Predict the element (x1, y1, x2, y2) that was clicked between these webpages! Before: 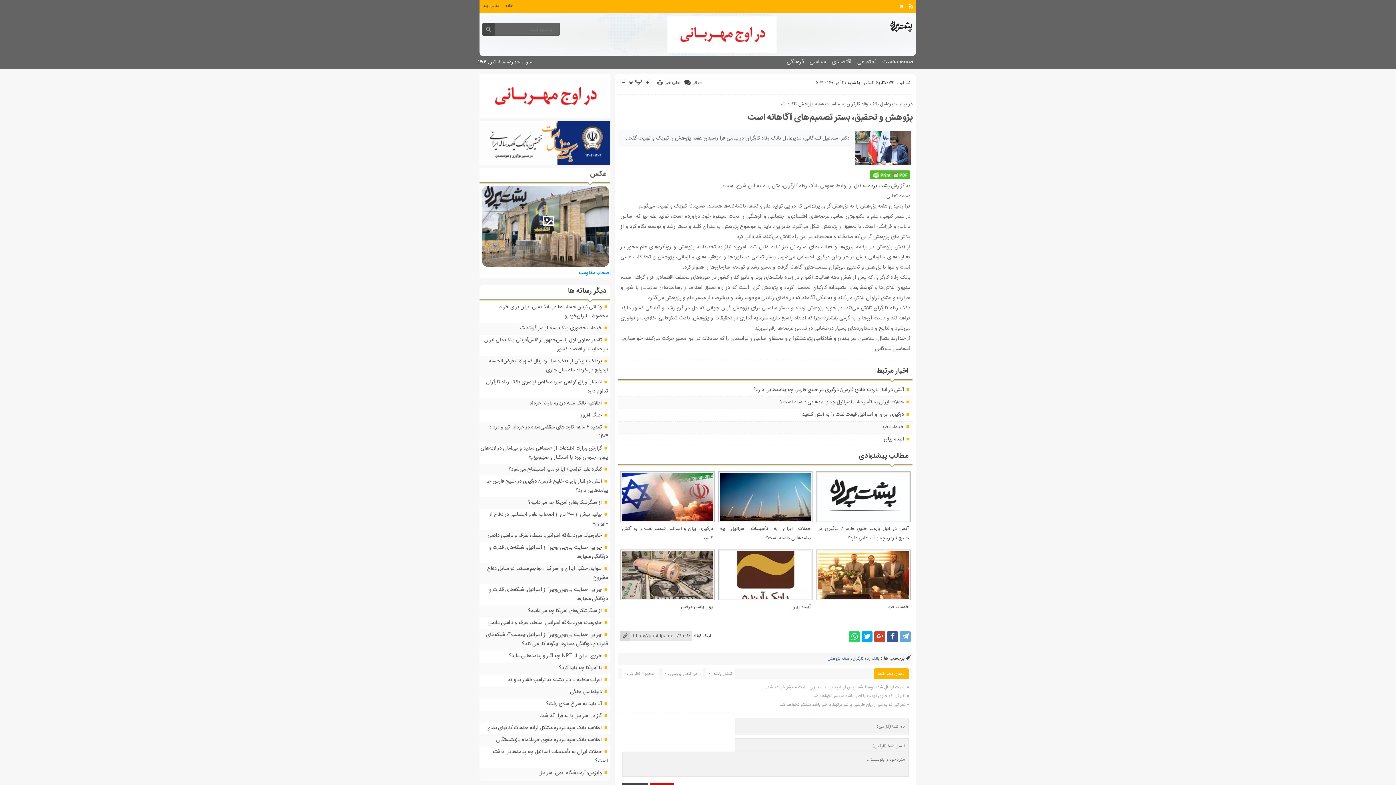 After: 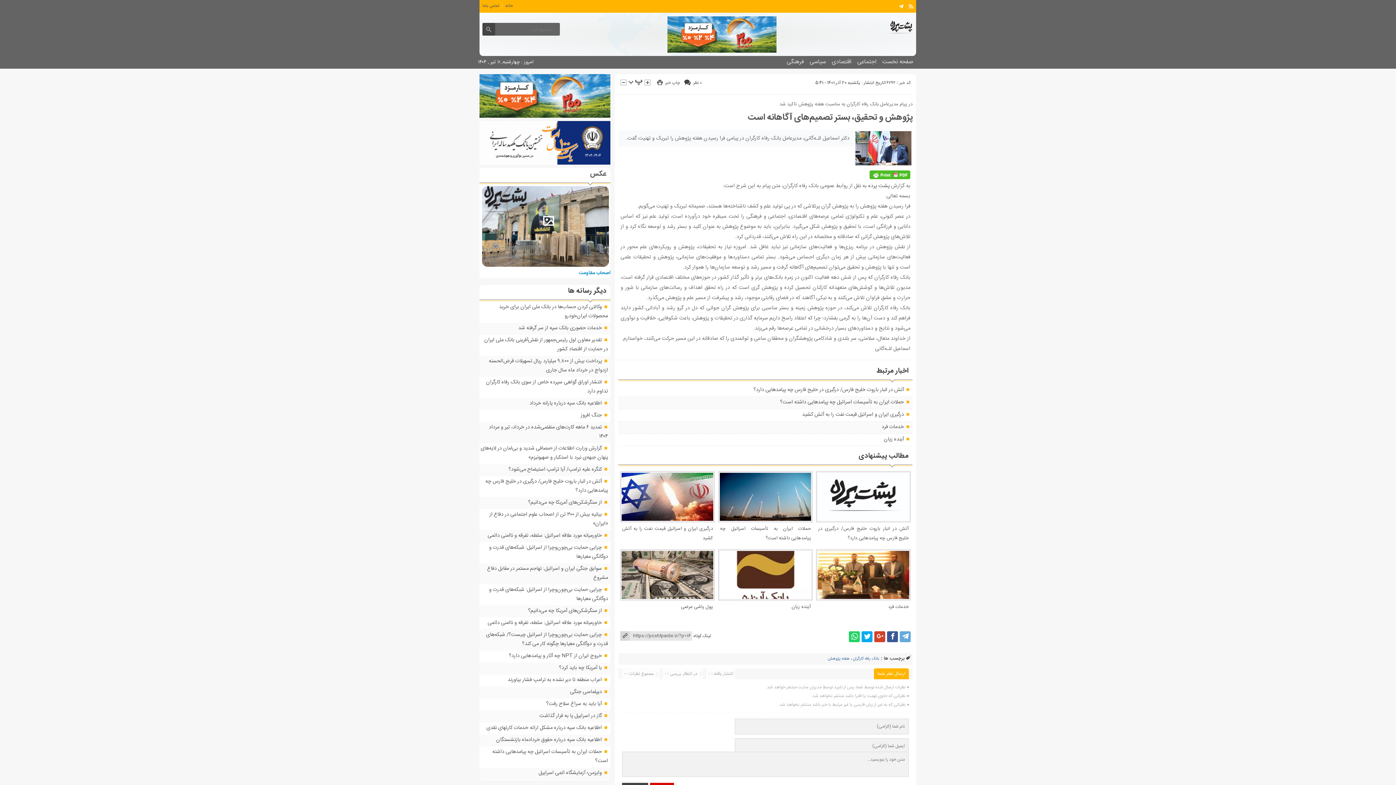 Action: bbox: (479, 113, 610, 120)